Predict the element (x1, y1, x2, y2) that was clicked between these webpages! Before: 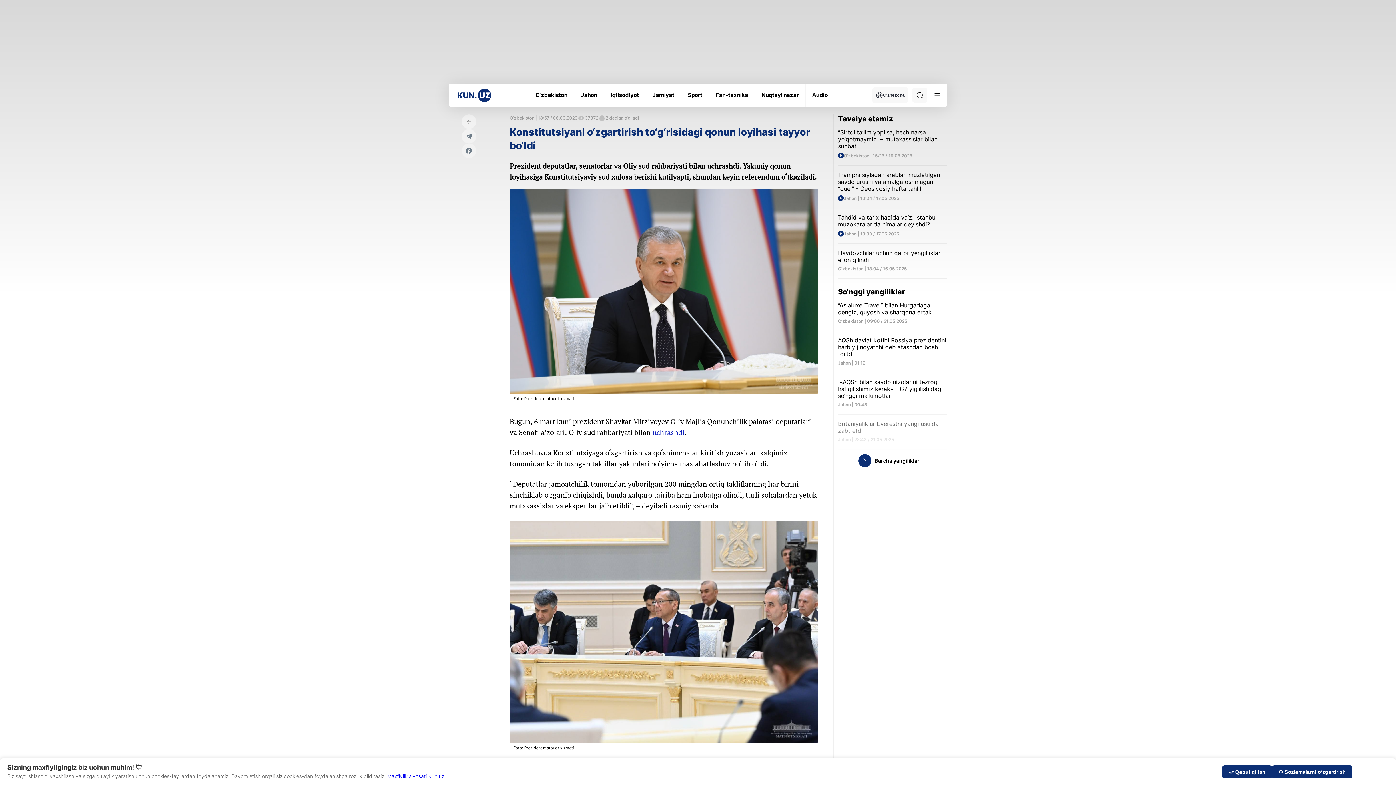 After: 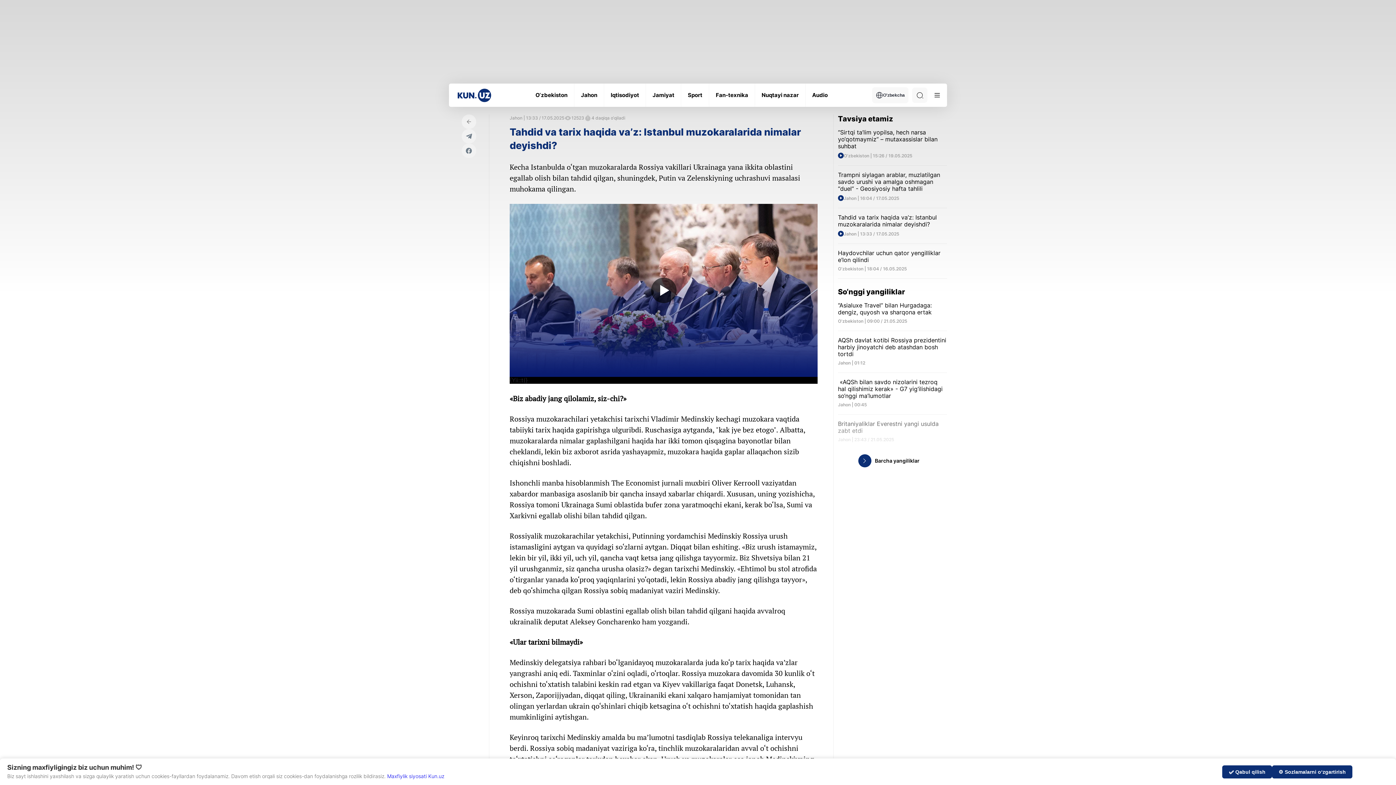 Action: bbox: (838, 214, 947, 236) label: Tahdid va tarix haqida va’z: Istanbul muzokaralarida nimalar deyishdi?

Jahon | 13:33 / 17.05.2025